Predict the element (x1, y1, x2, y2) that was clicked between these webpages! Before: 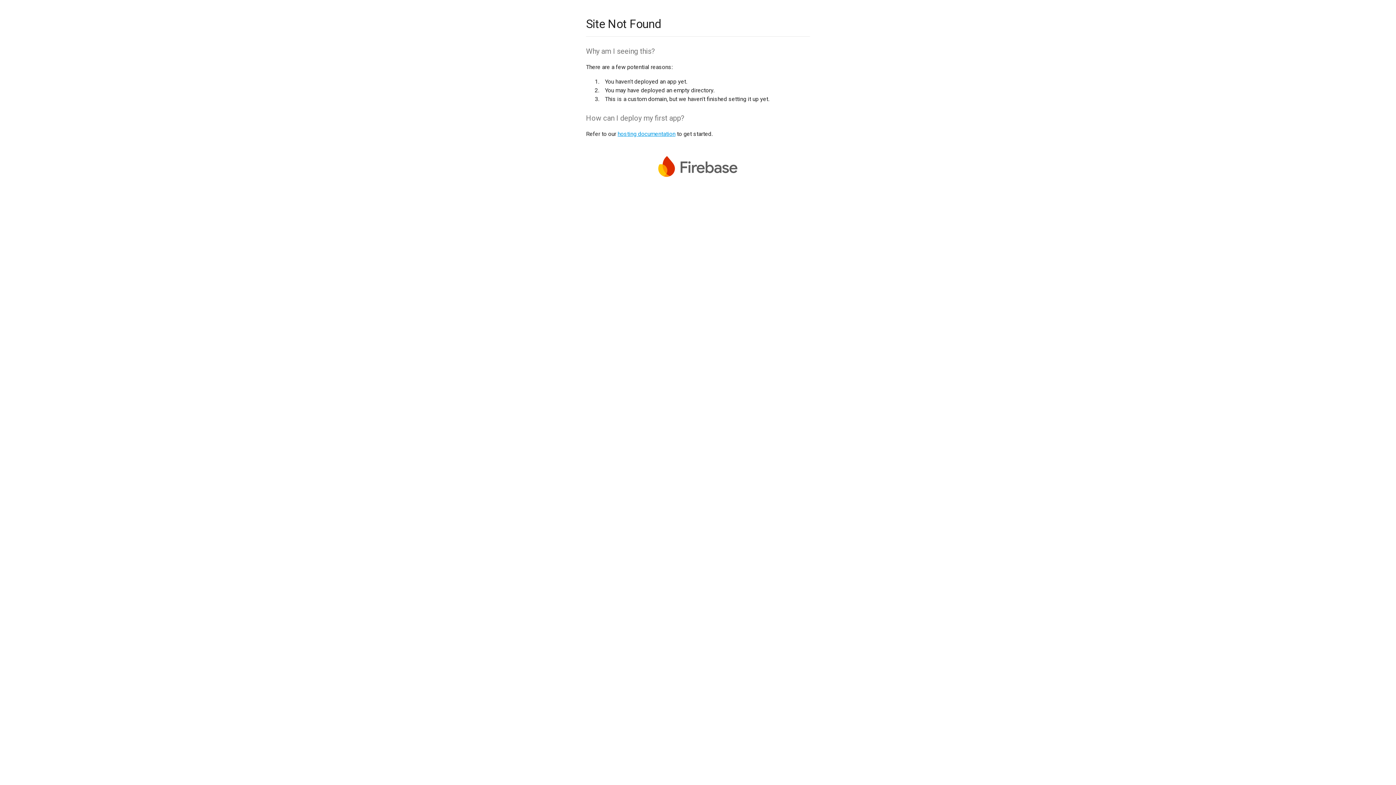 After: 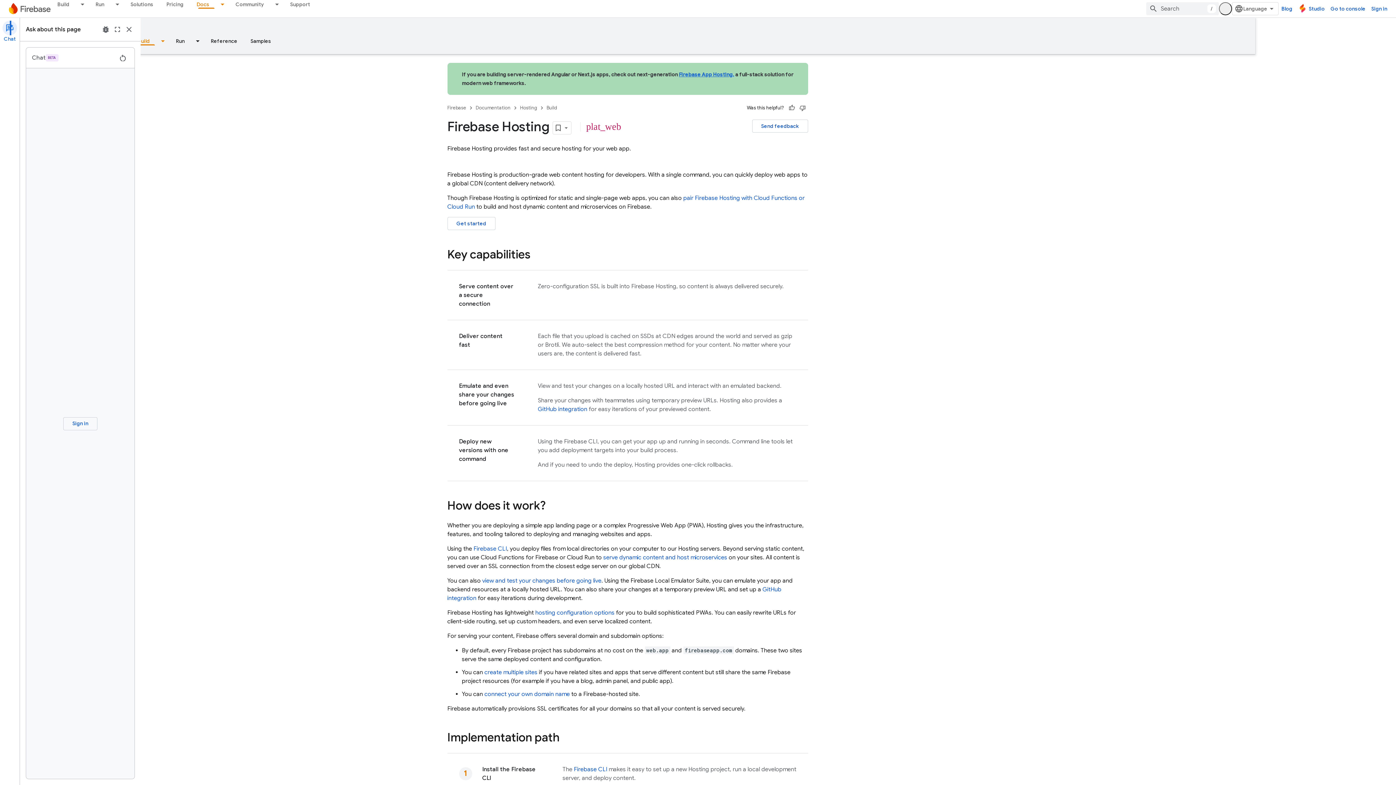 Action: bbox: (617, 130, 675, 137) label: hosting documentation